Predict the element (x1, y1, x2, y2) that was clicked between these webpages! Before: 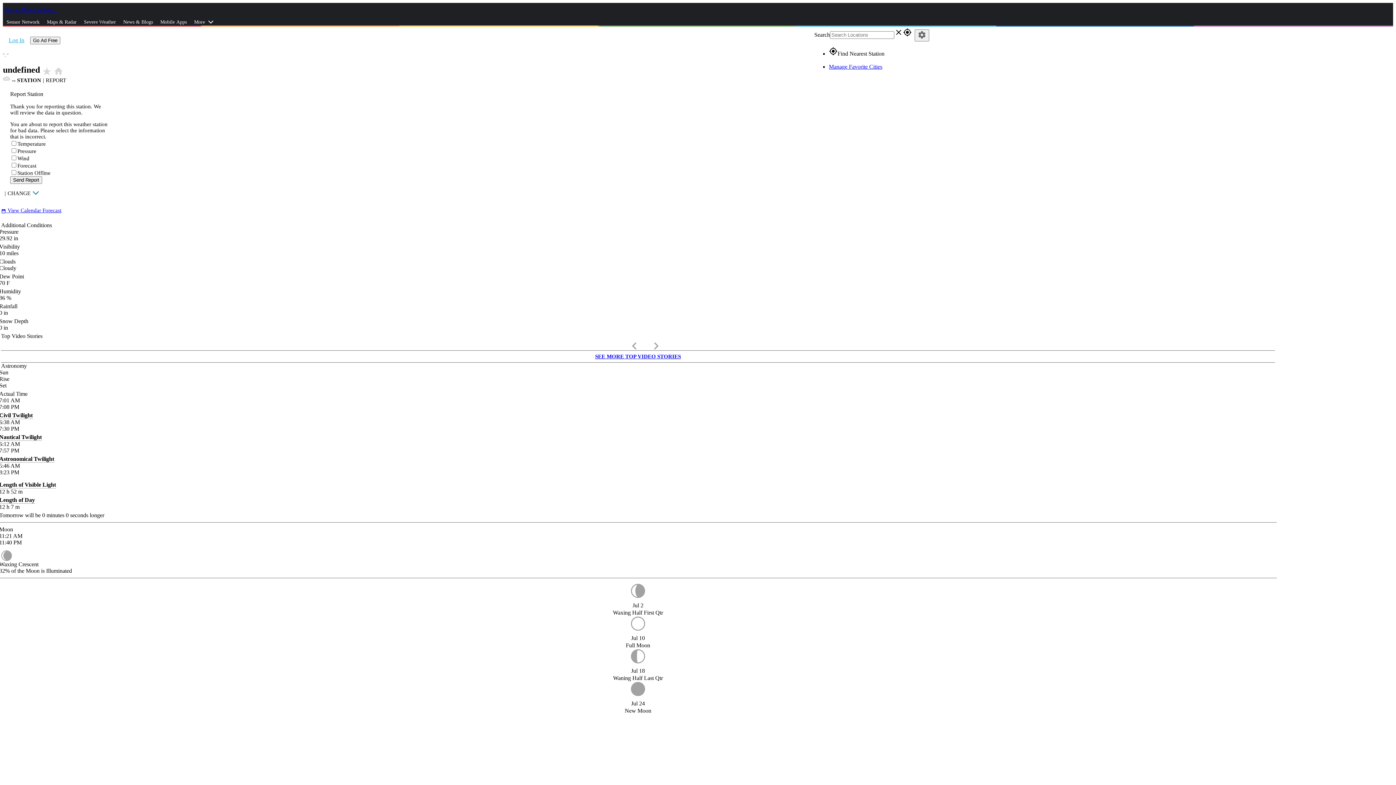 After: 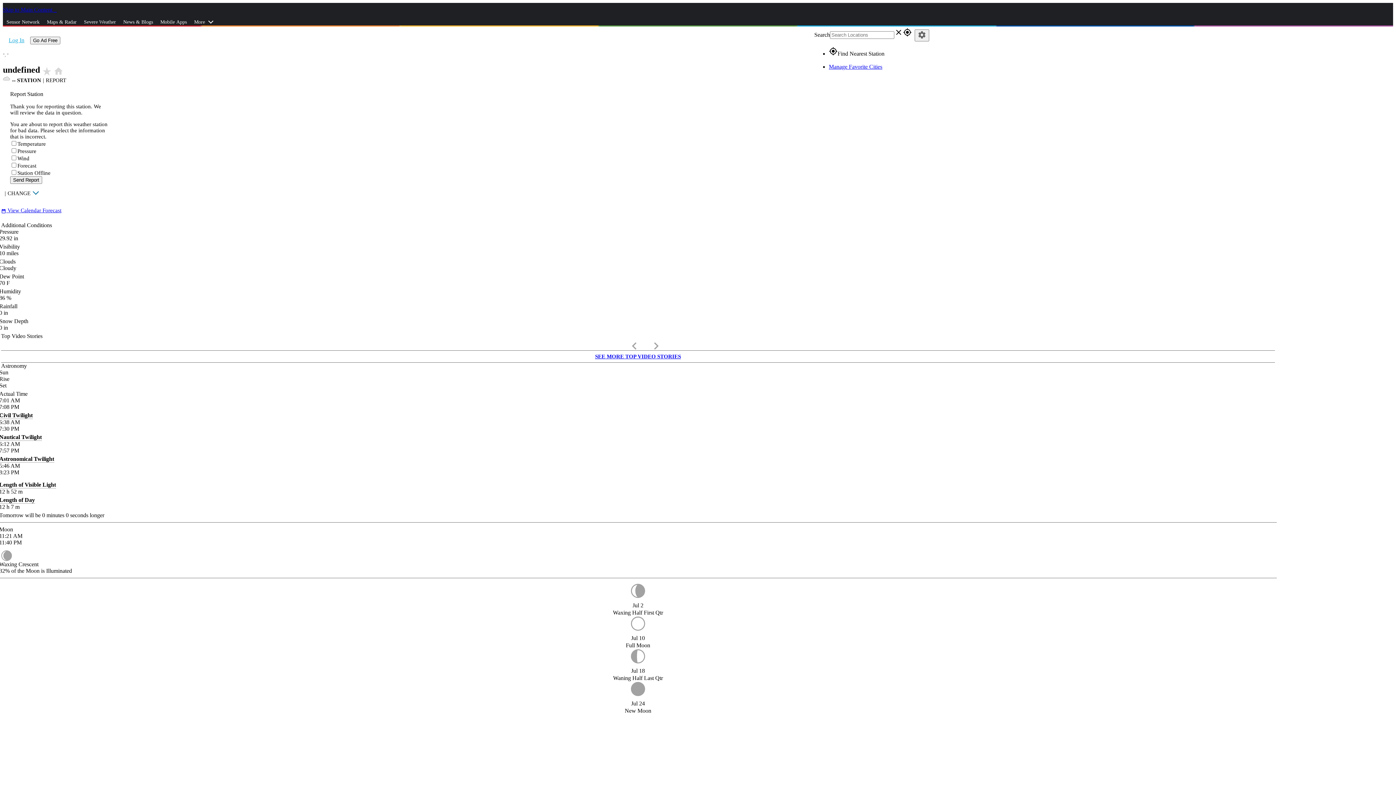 Action: bbox: (12, 77, 41, 83) label: -- STATION